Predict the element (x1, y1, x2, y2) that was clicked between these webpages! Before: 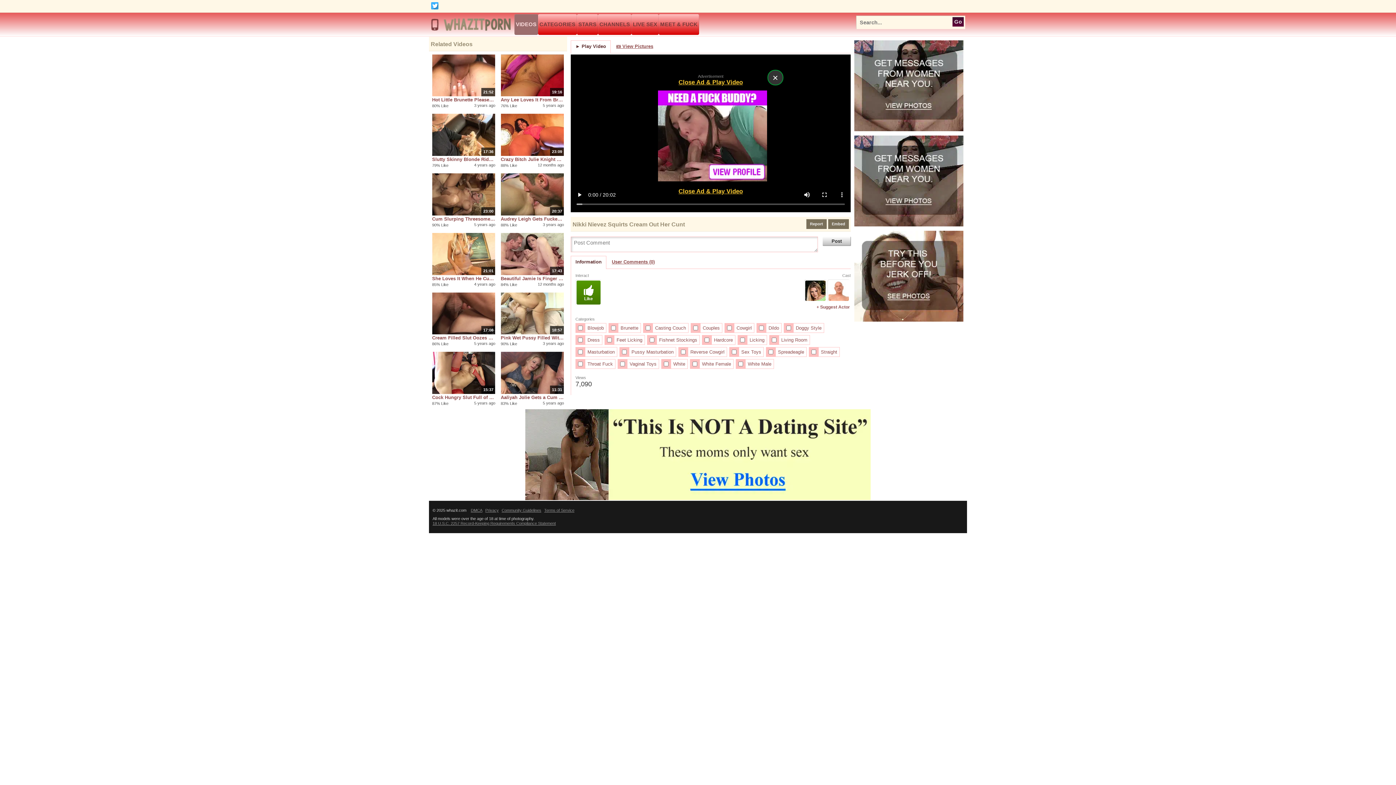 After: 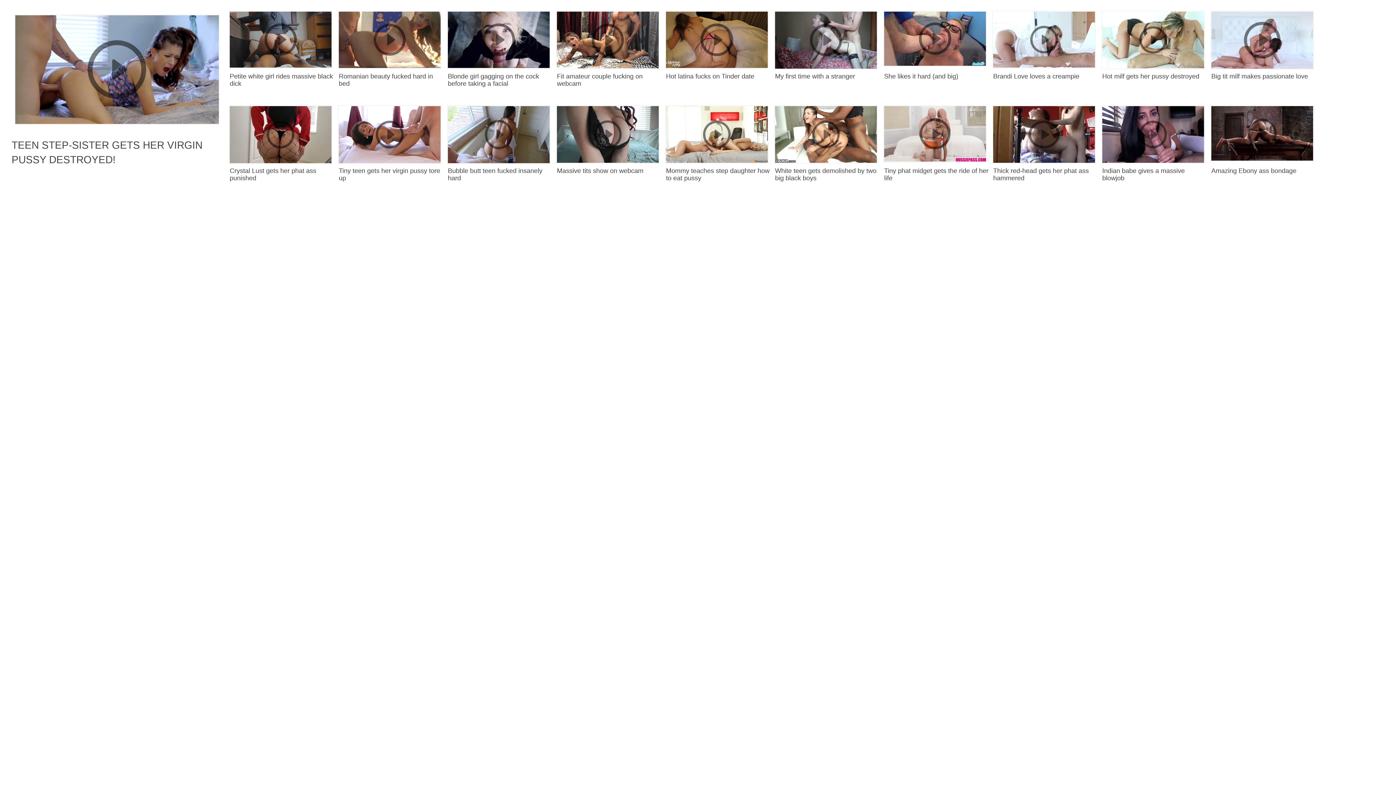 Action: label: 17:36 bbox: (432, 113, 495, 156)